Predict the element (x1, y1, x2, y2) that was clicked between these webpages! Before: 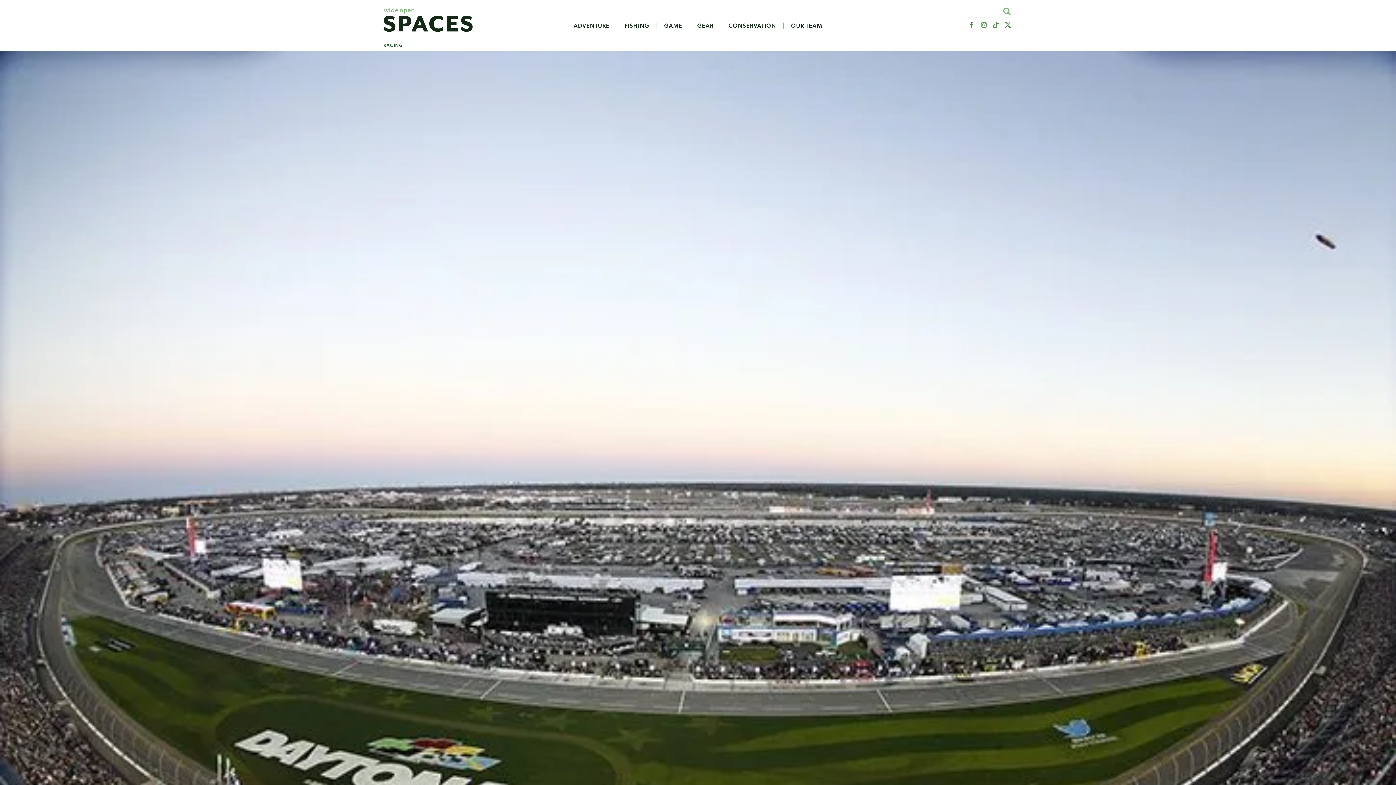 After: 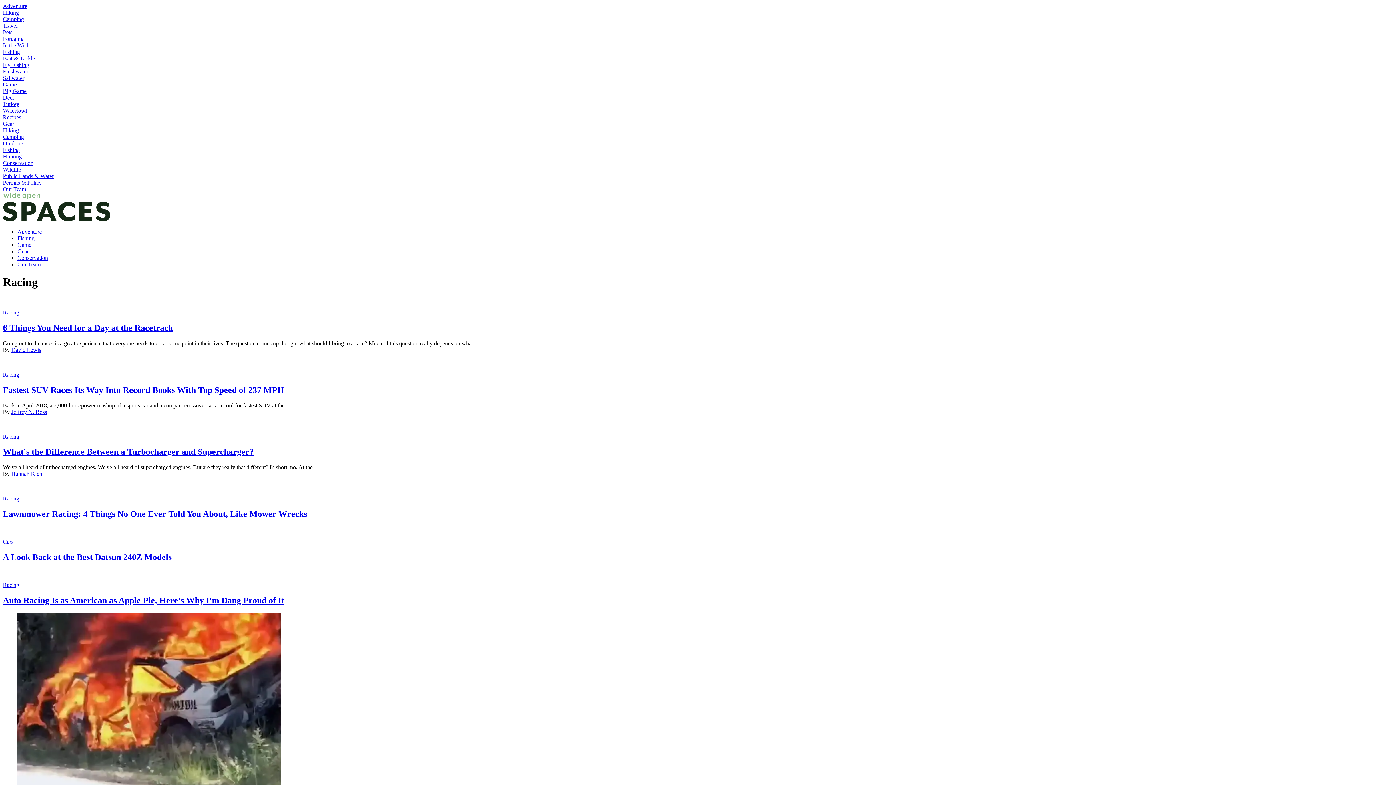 Action: bbox: (383, 42, 403, 48) label: RACING